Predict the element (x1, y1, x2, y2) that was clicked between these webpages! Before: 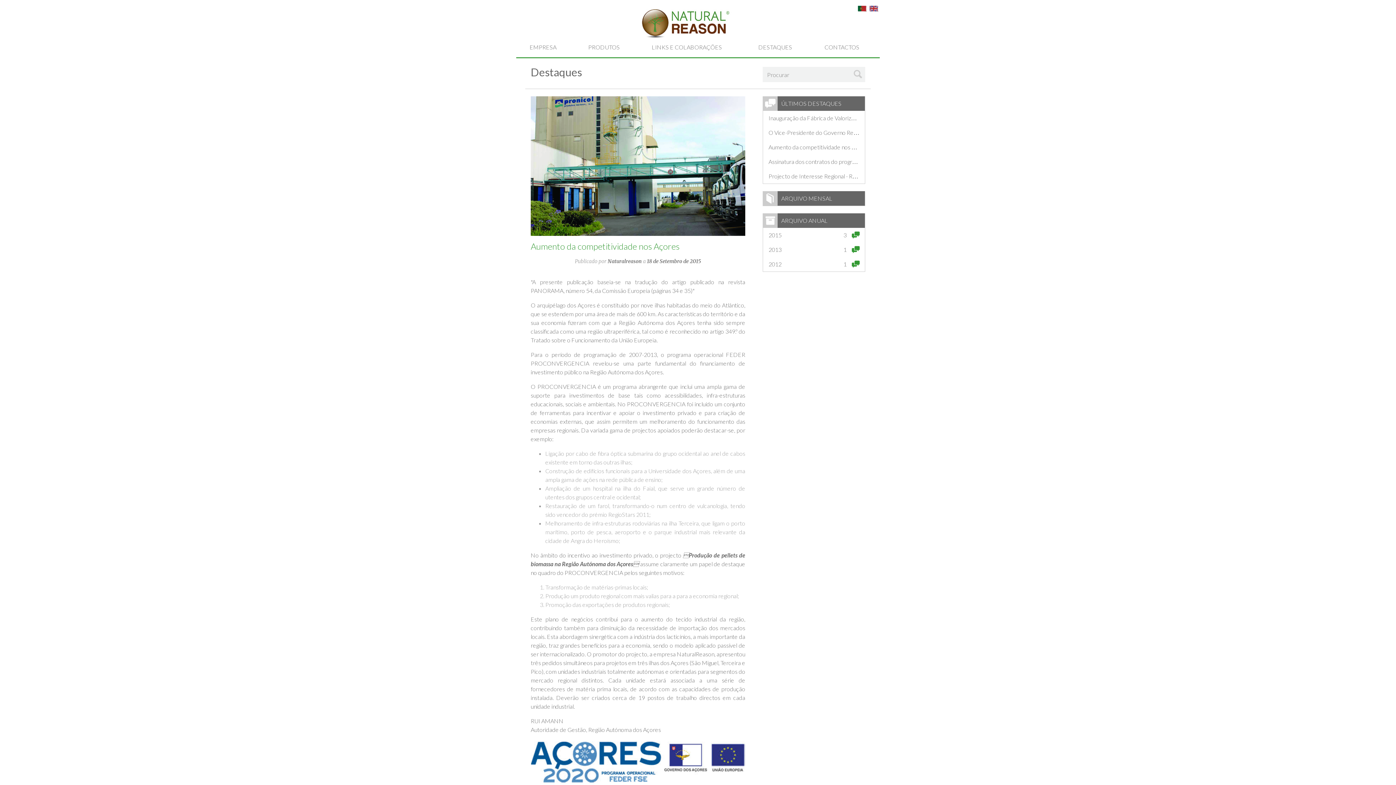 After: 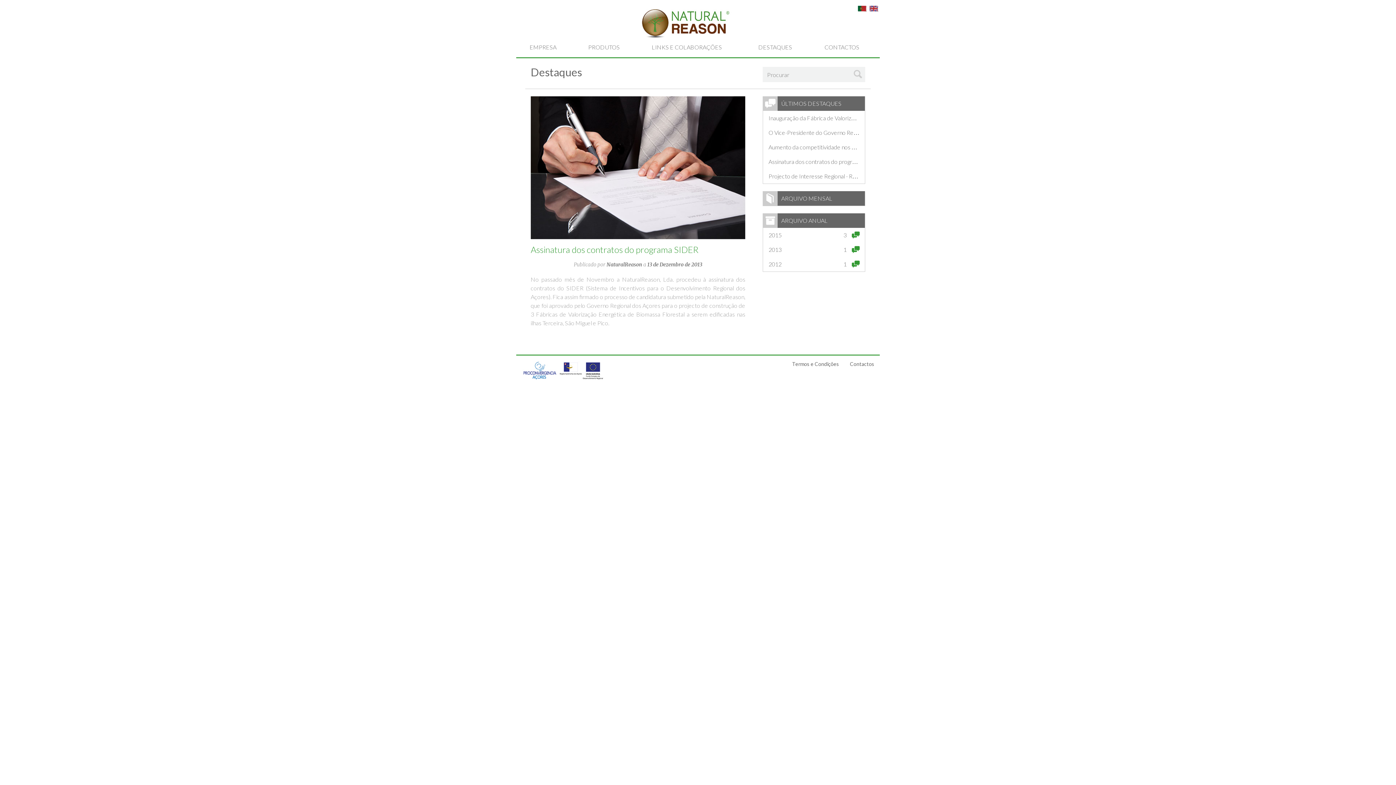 Action: label: Assinatura dos contratos do programa SIDER bbox: (768, 158, 881, 165)